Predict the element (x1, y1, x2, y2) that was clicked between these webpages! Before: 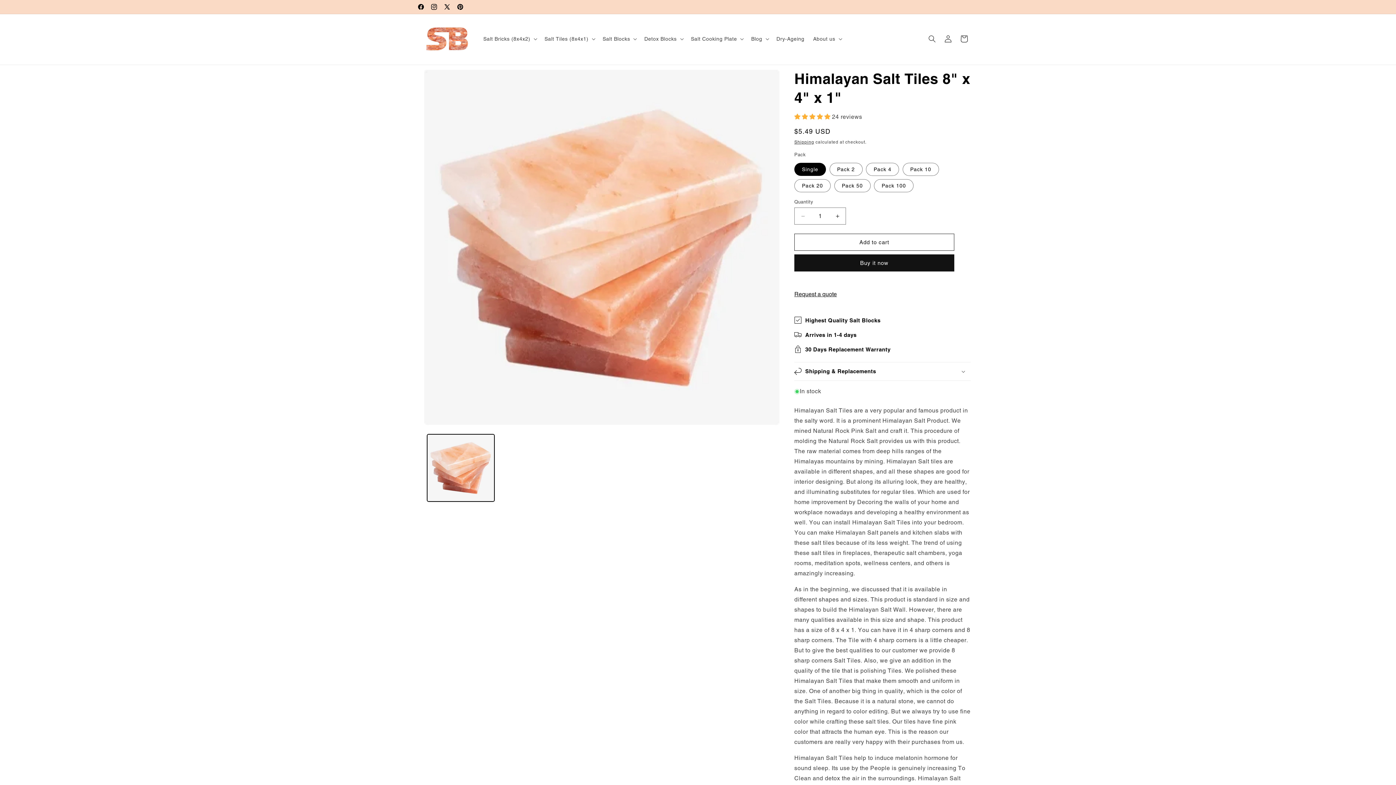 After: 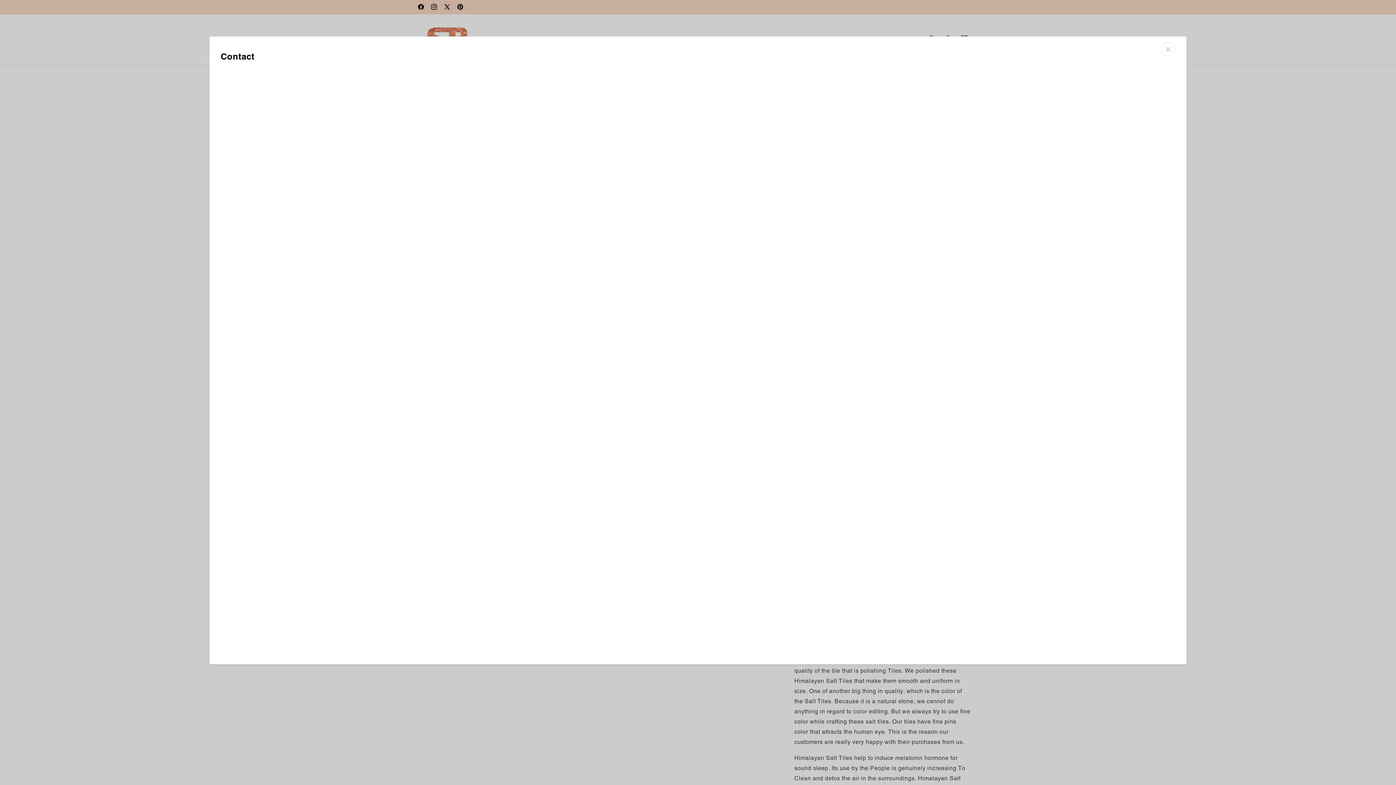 Action: bbox: (794, 286, 841, 302) label: Request a quote